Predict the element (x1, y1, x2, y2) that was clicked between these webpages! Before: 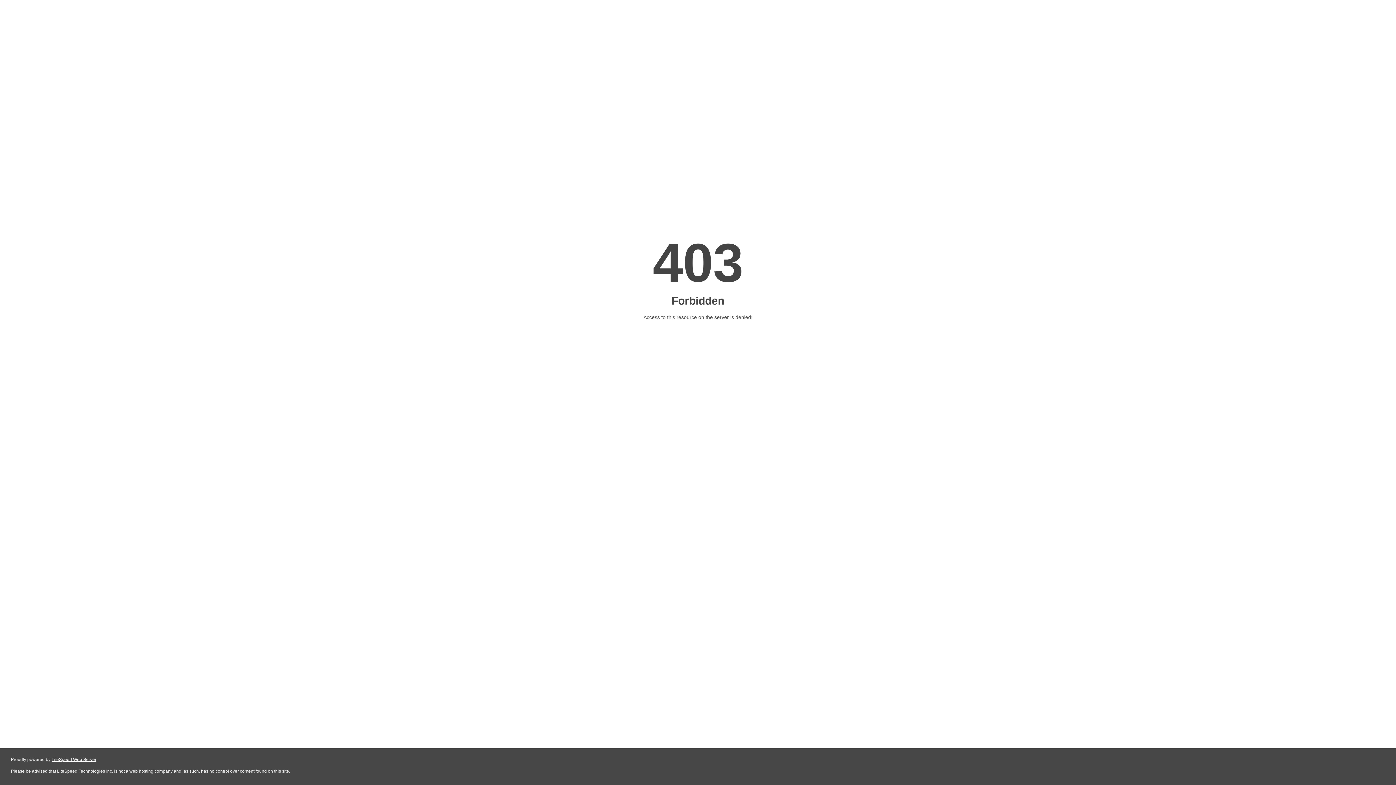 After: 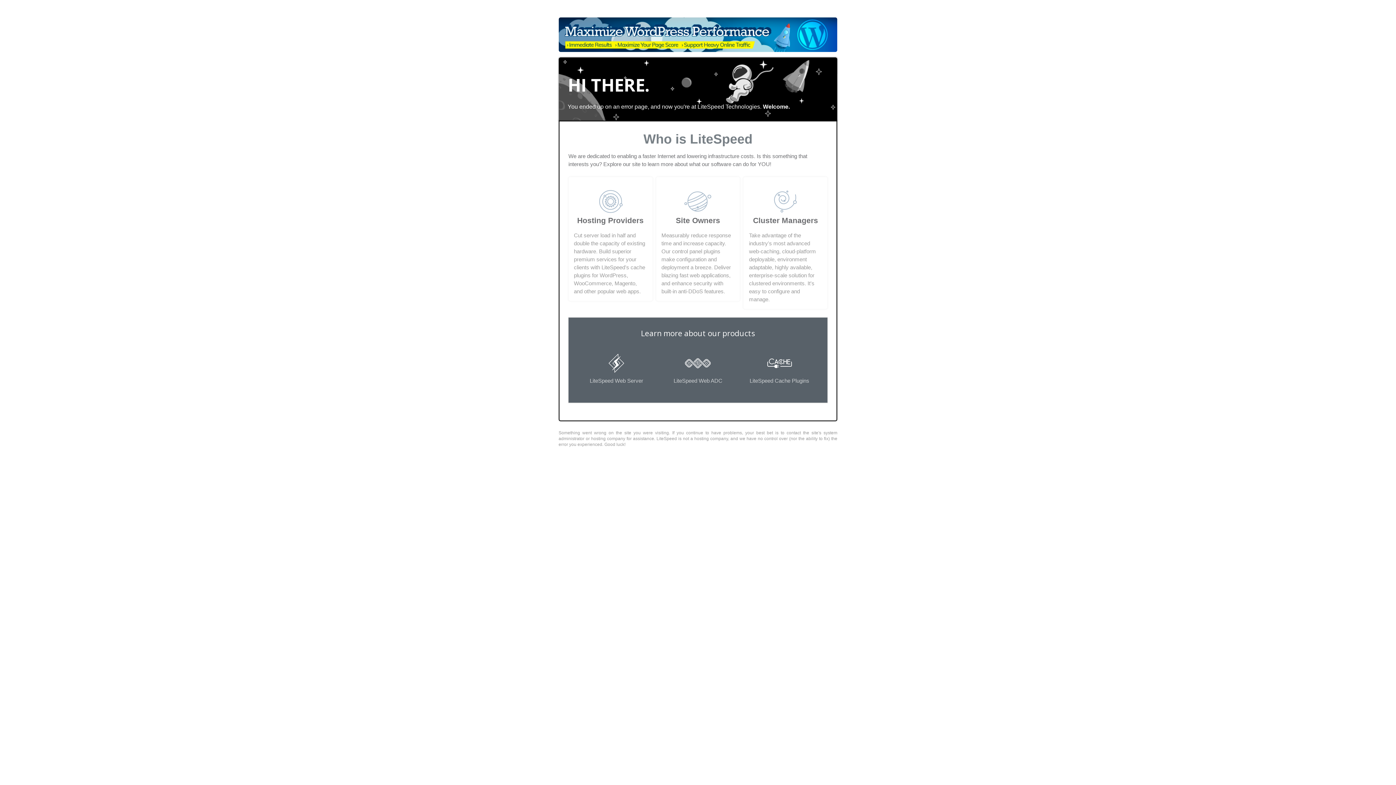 Action: bbox: (51, 757, 96, 762) label: LiteSpeed Web Server